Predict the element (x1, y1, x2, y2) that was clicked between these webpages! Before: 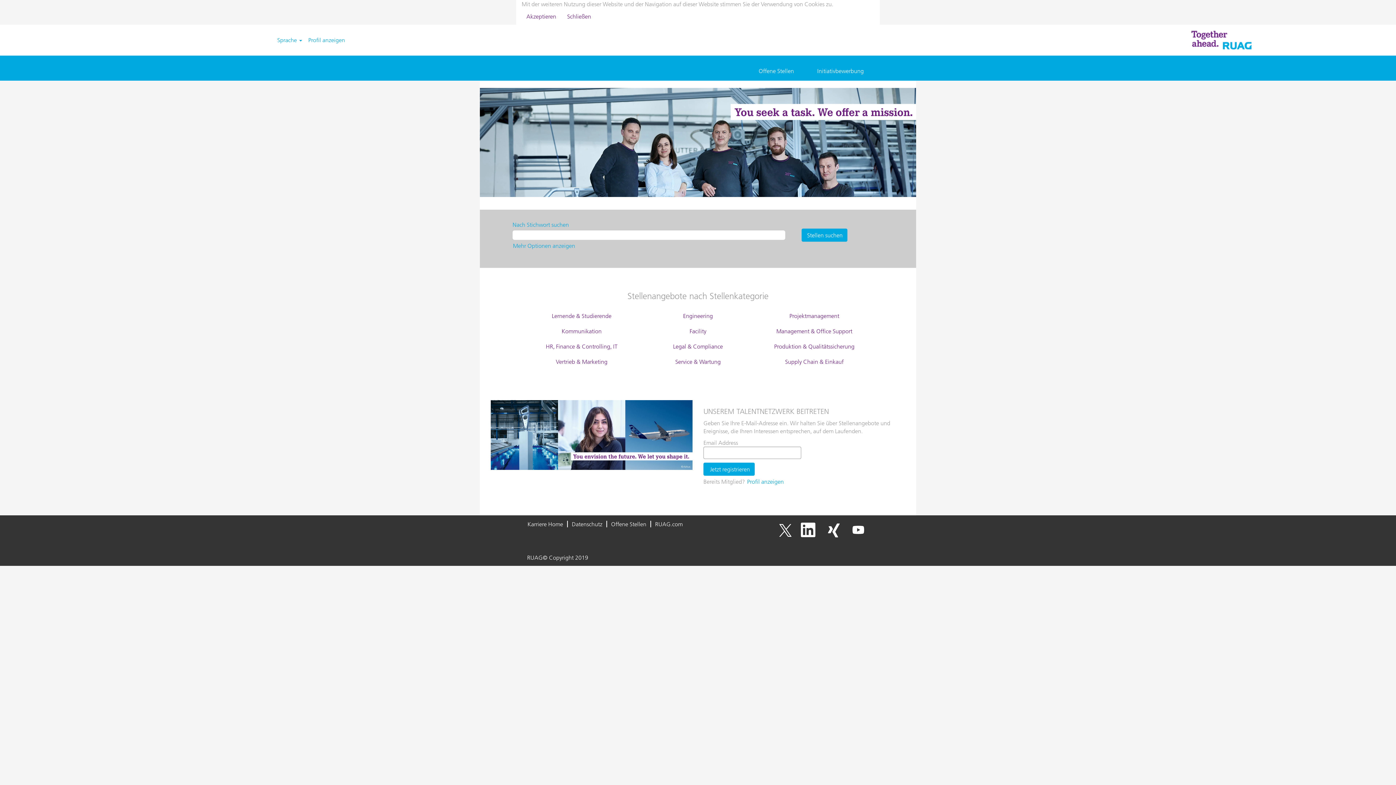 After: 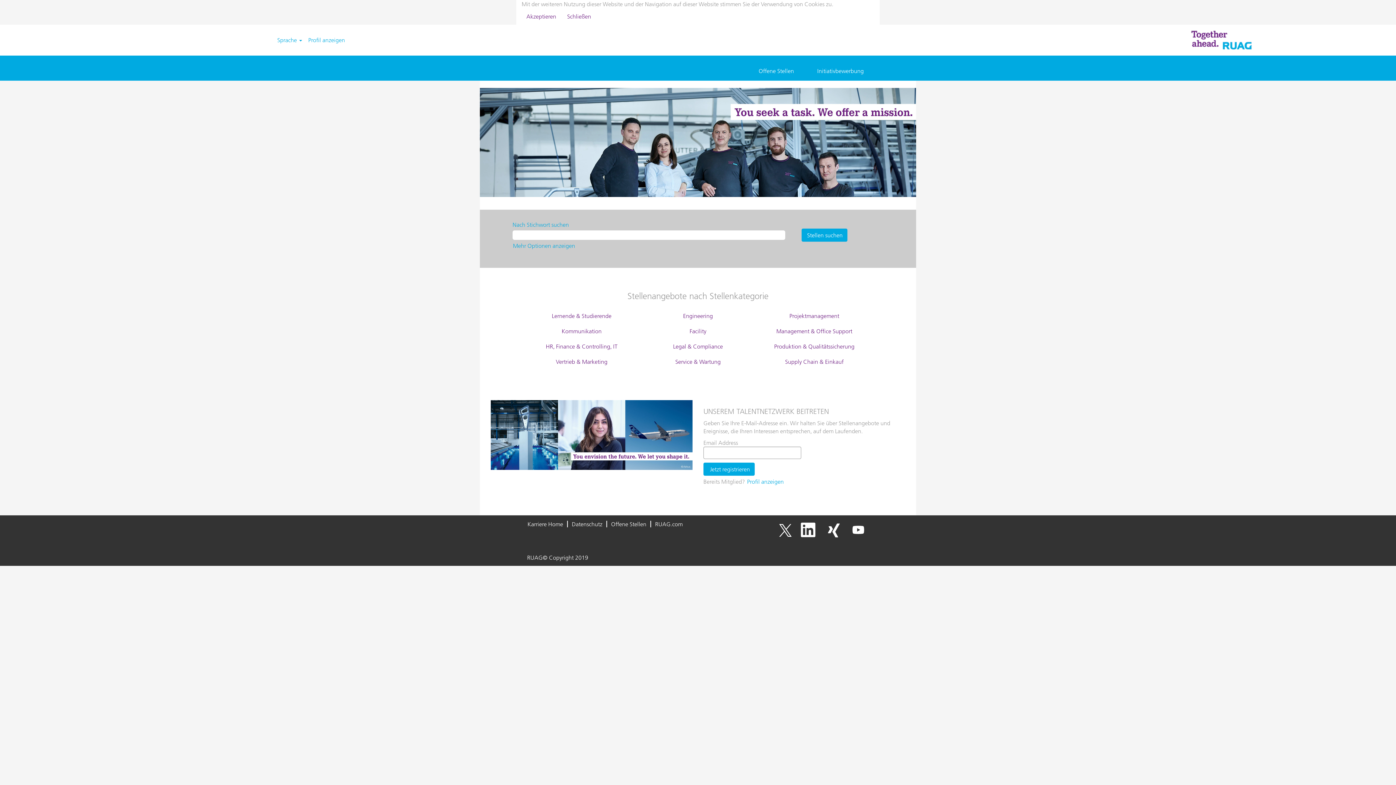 Action: label: Karriere Home bbox: (527, 521, 563, 527)